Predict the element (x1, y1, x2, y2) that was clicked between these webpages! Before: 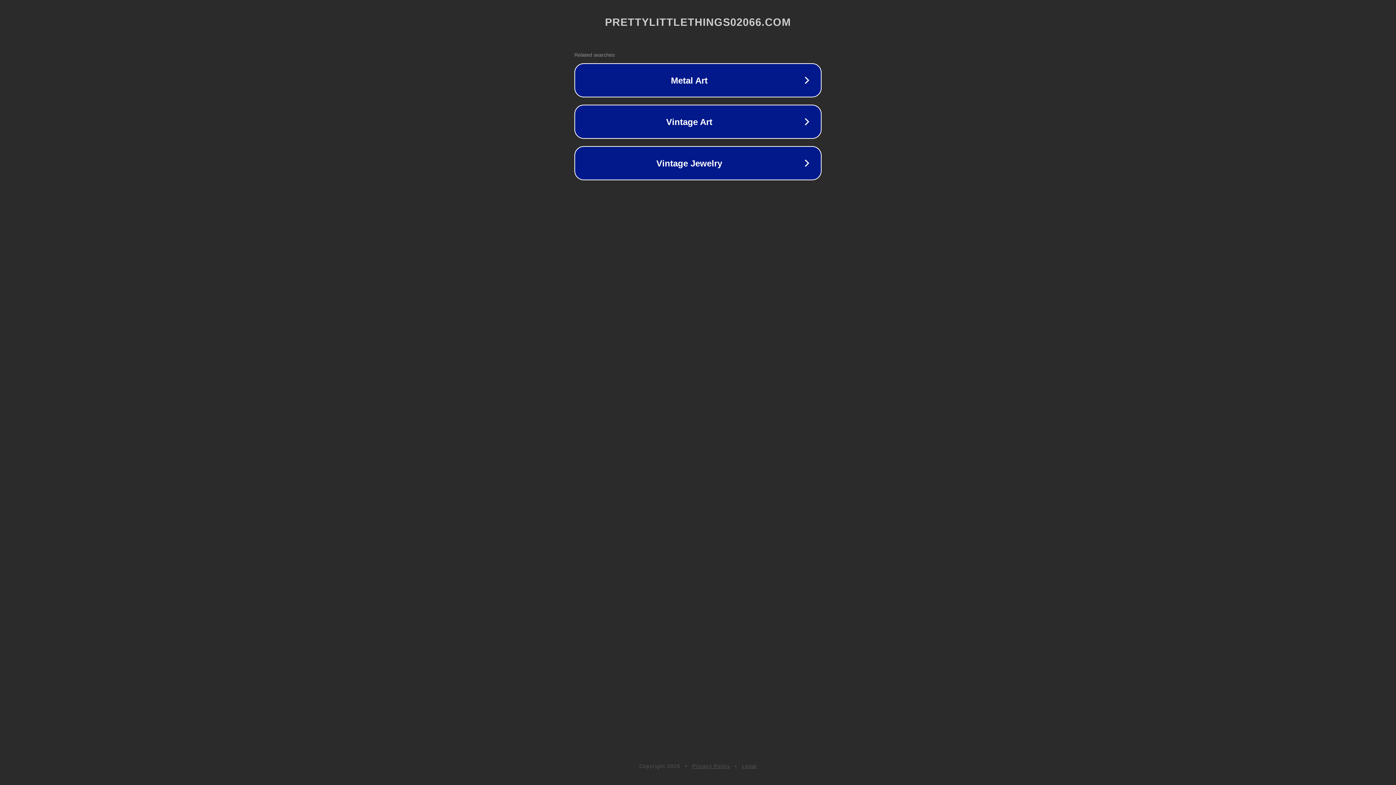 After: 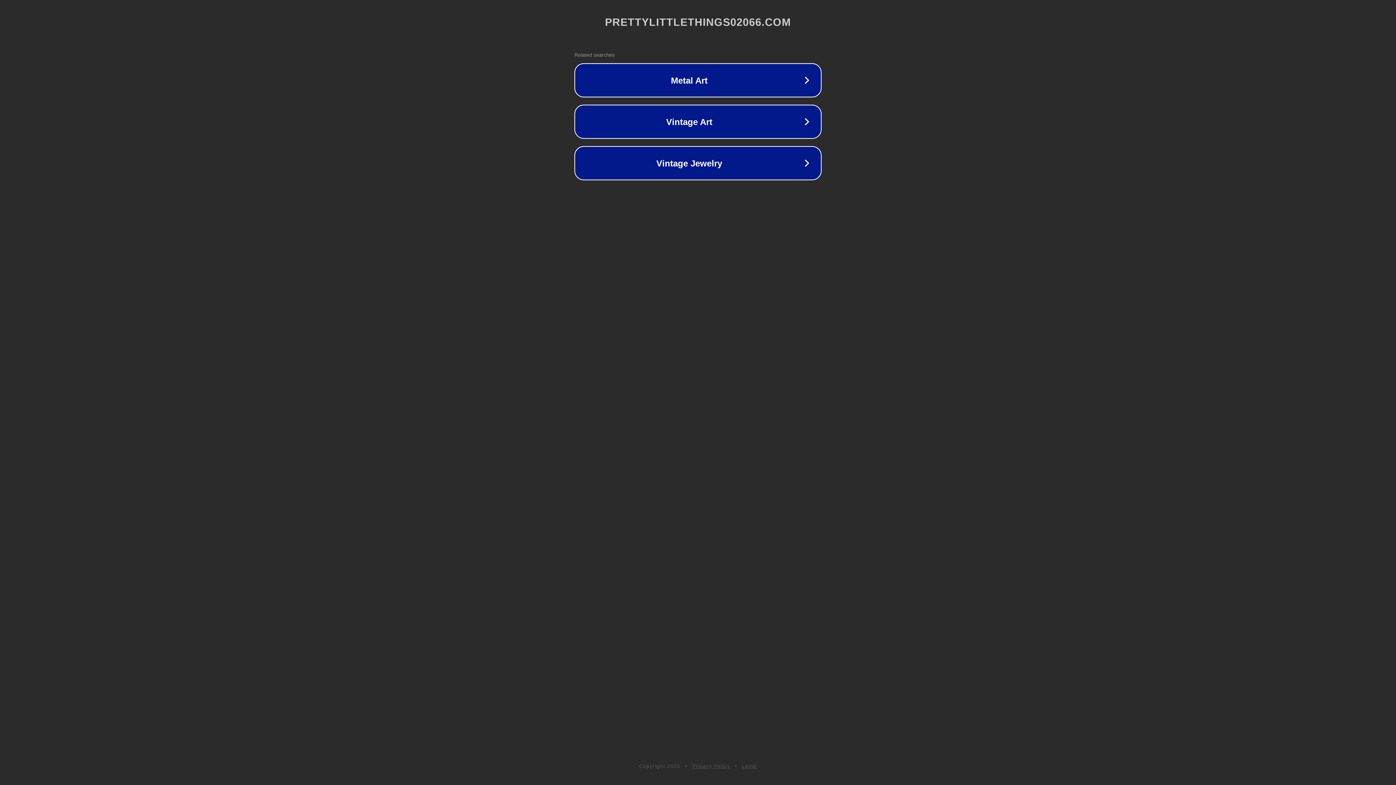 Action: label: Legal bbox: (742, 763, 757, 769)